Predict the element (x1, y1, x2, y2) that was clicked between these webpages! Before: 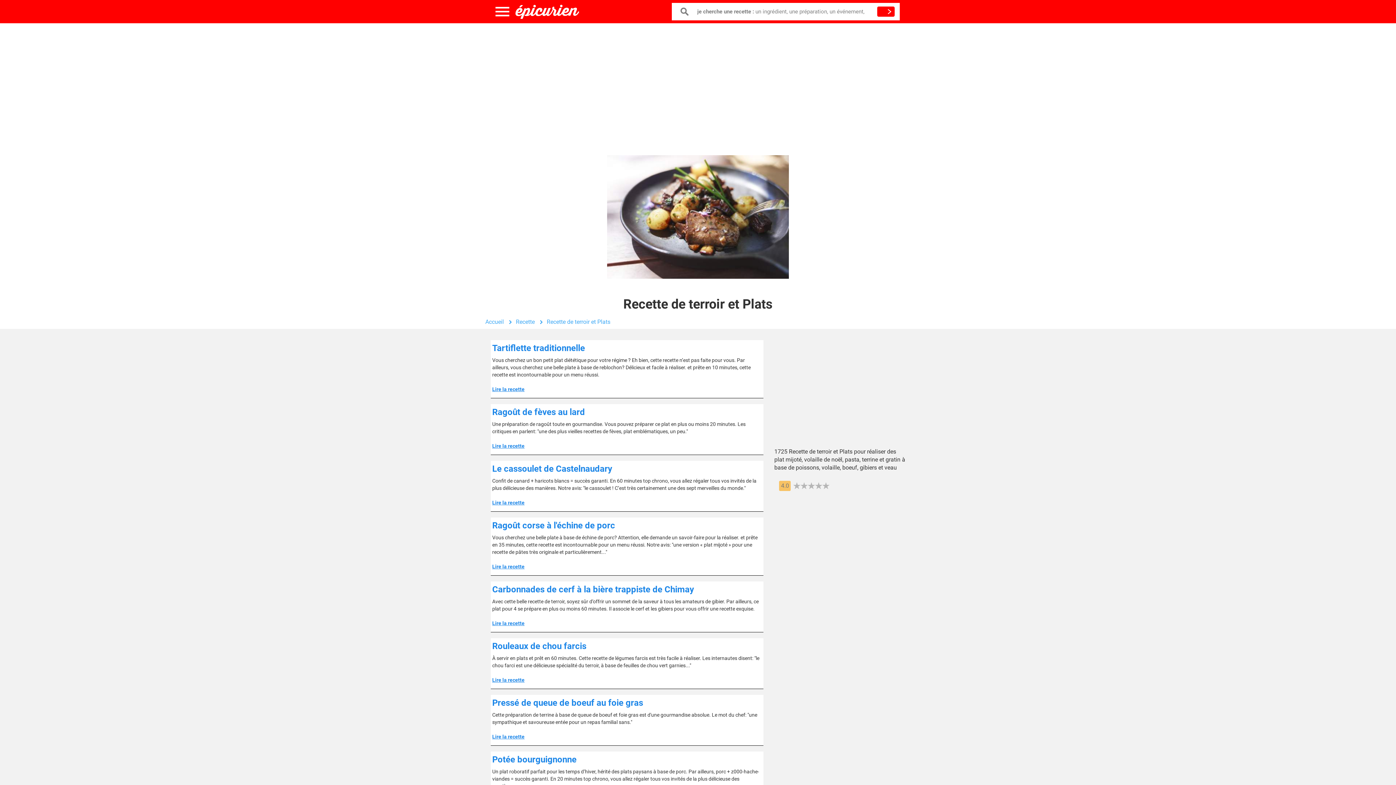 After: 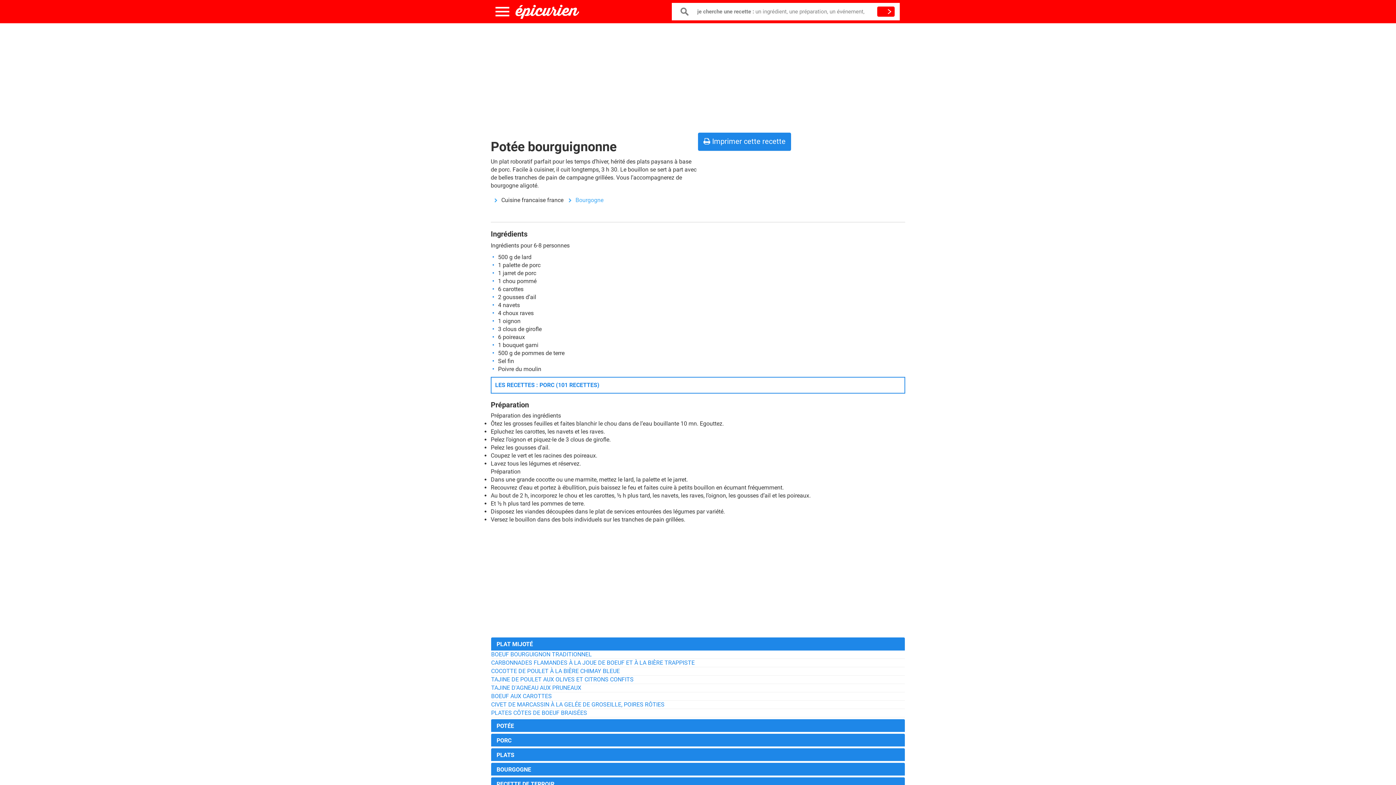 Action: bbox: (490, 752, 763, 810) label: Potée bourguignonne

Un plat roboratif parfait pour les temps d’hiver, hérité des plats paysans à base de porc. Par ailleurs, porc + z000-hache-viandes = succès garanti. En 20 minutes top chrono, vous allez régaler tous vos invités de la plus délicieuse des manières.

Lire la recette